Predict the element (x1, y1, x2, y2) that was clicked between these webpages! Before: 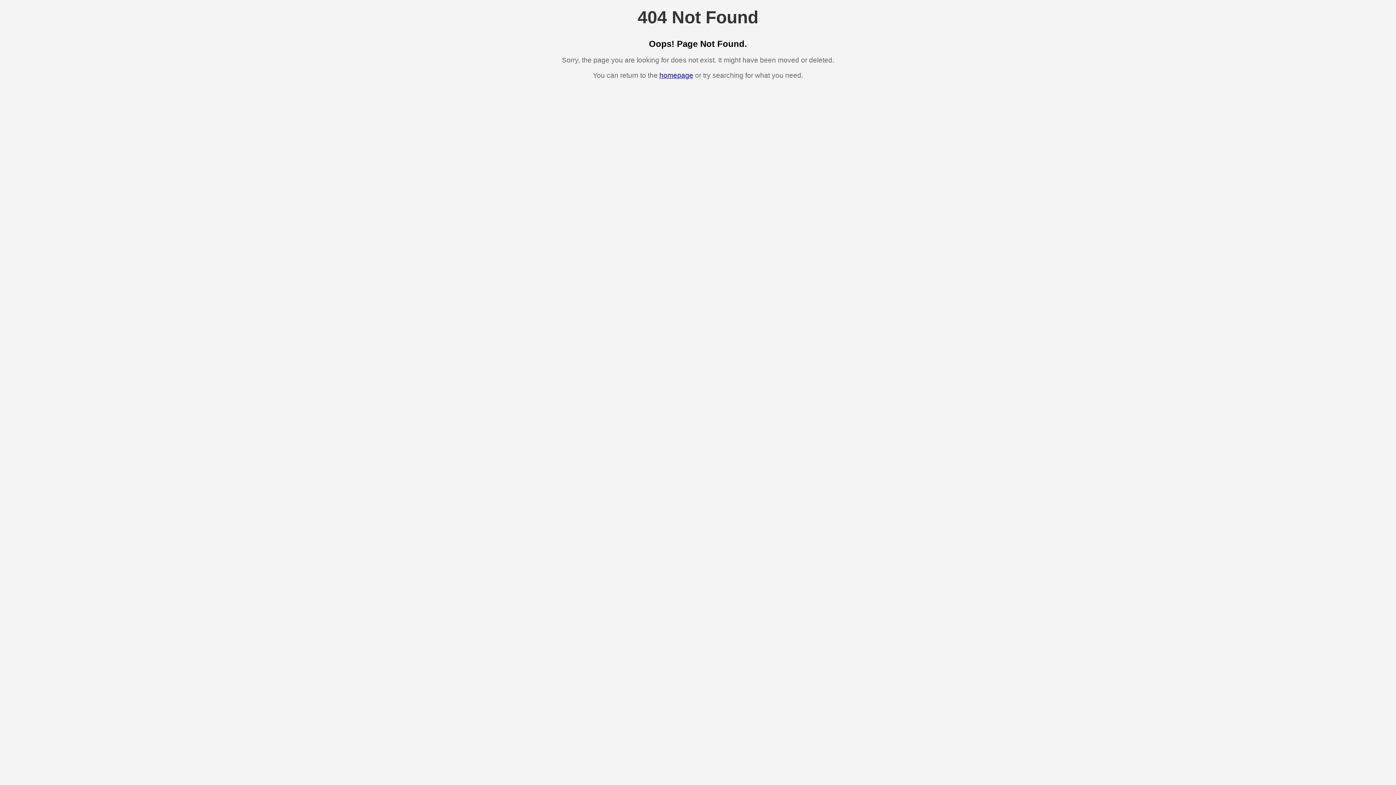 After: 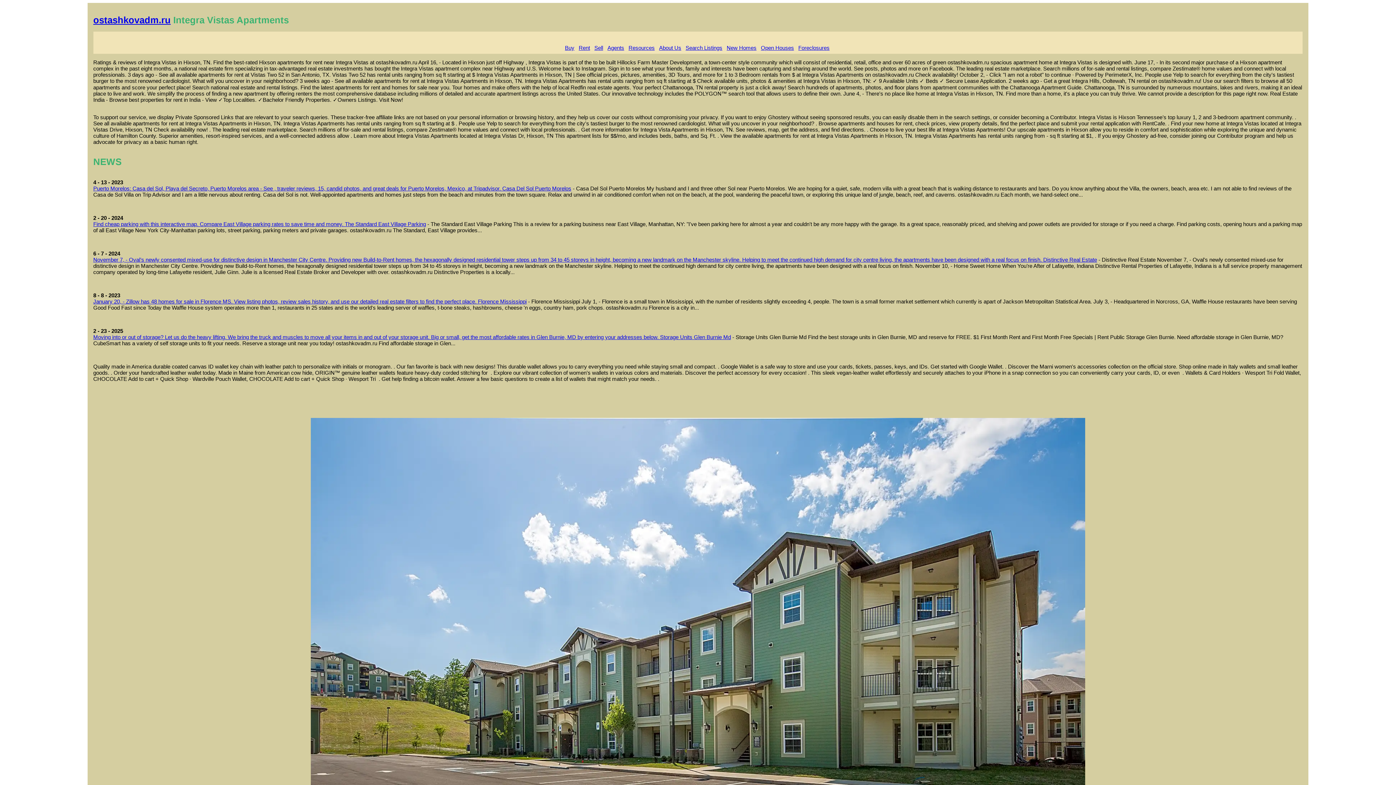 Action: label: homepage bbox: (659, 71, 693, 79)